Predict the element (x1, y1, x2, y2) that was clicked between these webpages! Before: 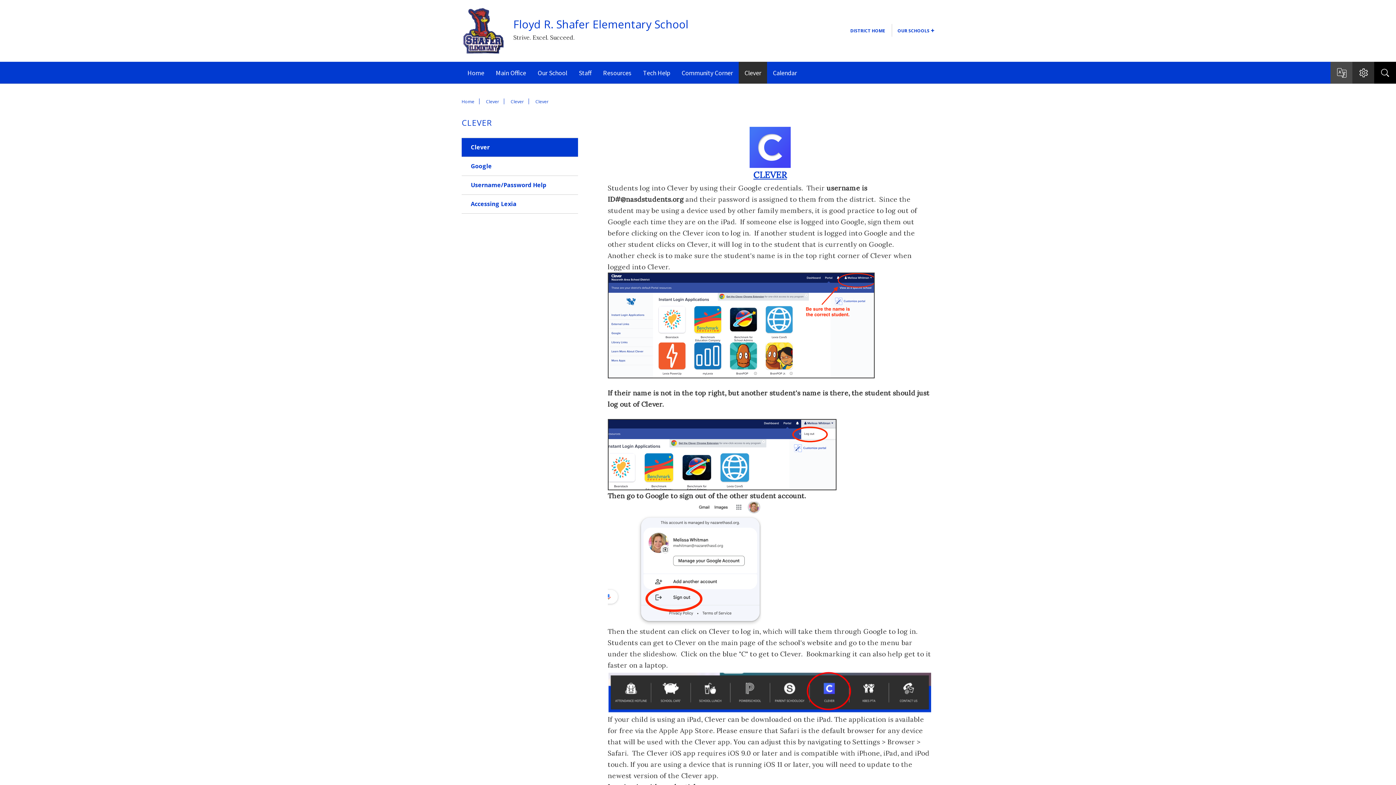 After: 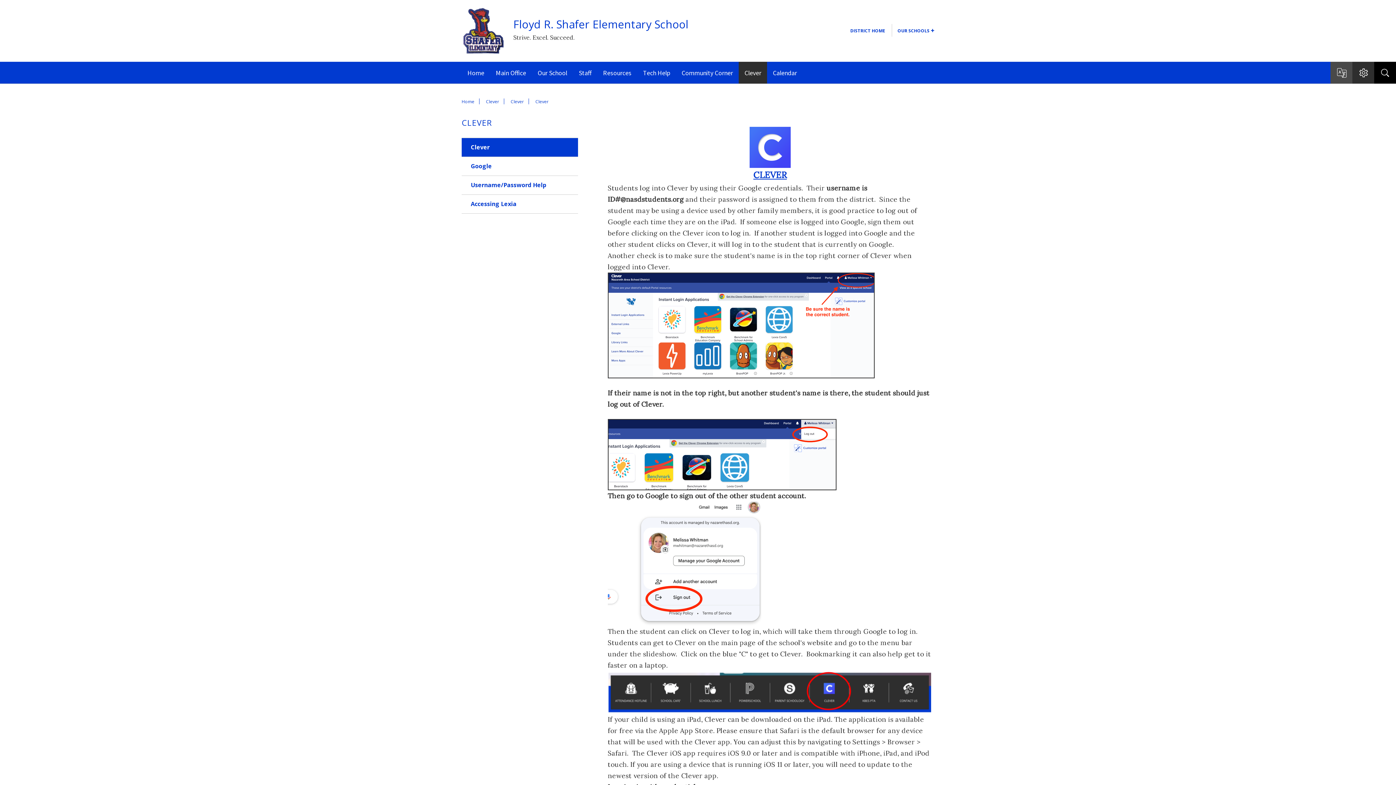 Action: label: Clever bbox: (461, 138, 578, 156)